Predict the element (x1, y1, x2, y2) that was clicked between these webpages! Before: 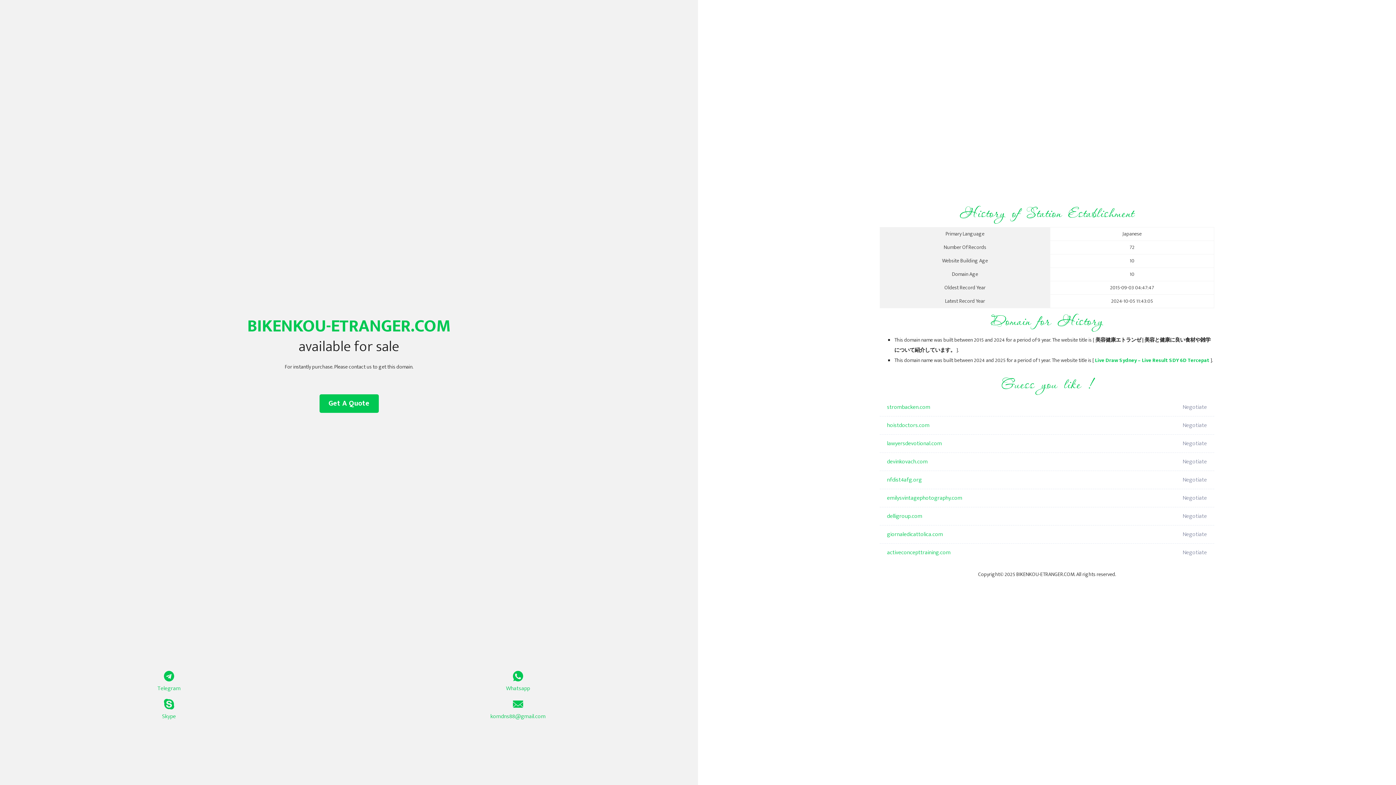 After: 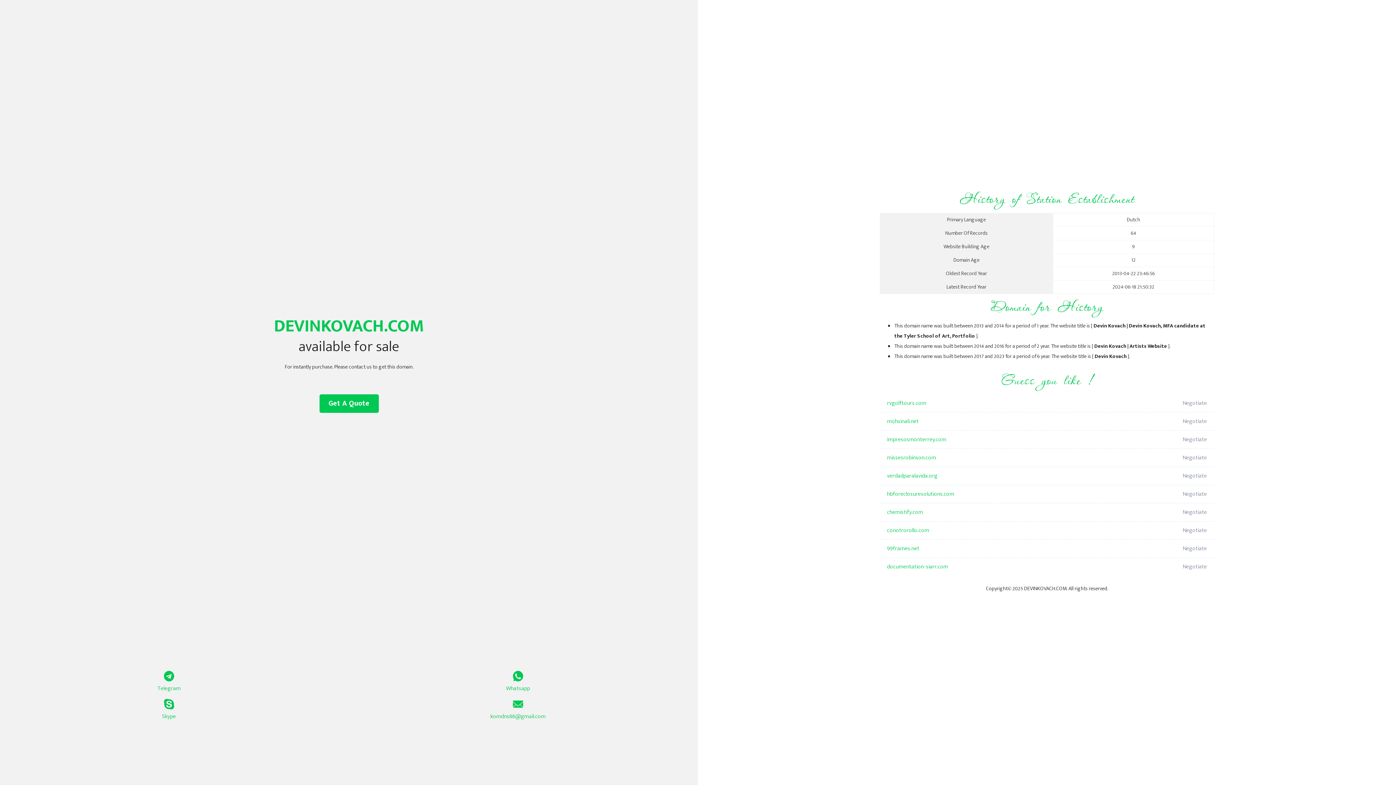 Action: bbox: (887, 453, 1098, 471) label: devinkovach.com